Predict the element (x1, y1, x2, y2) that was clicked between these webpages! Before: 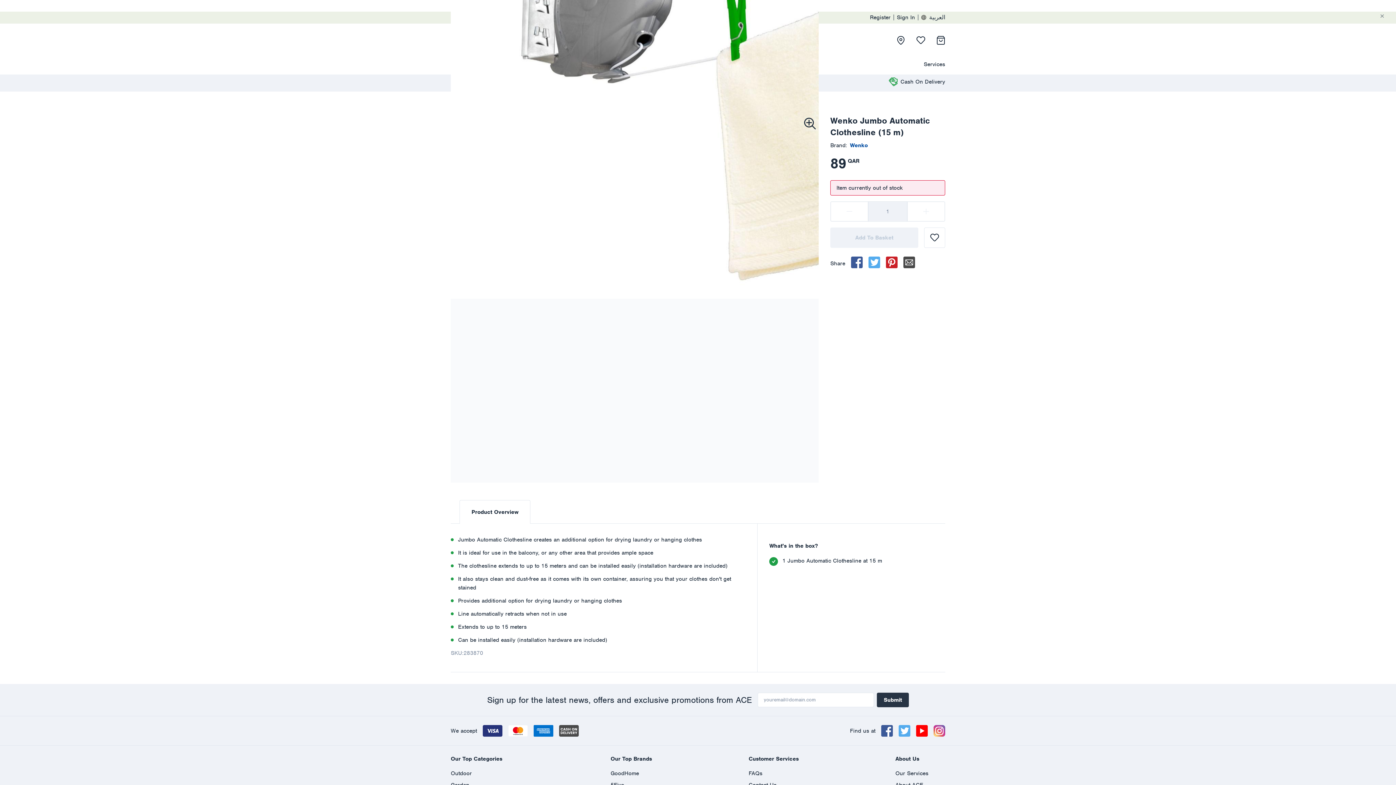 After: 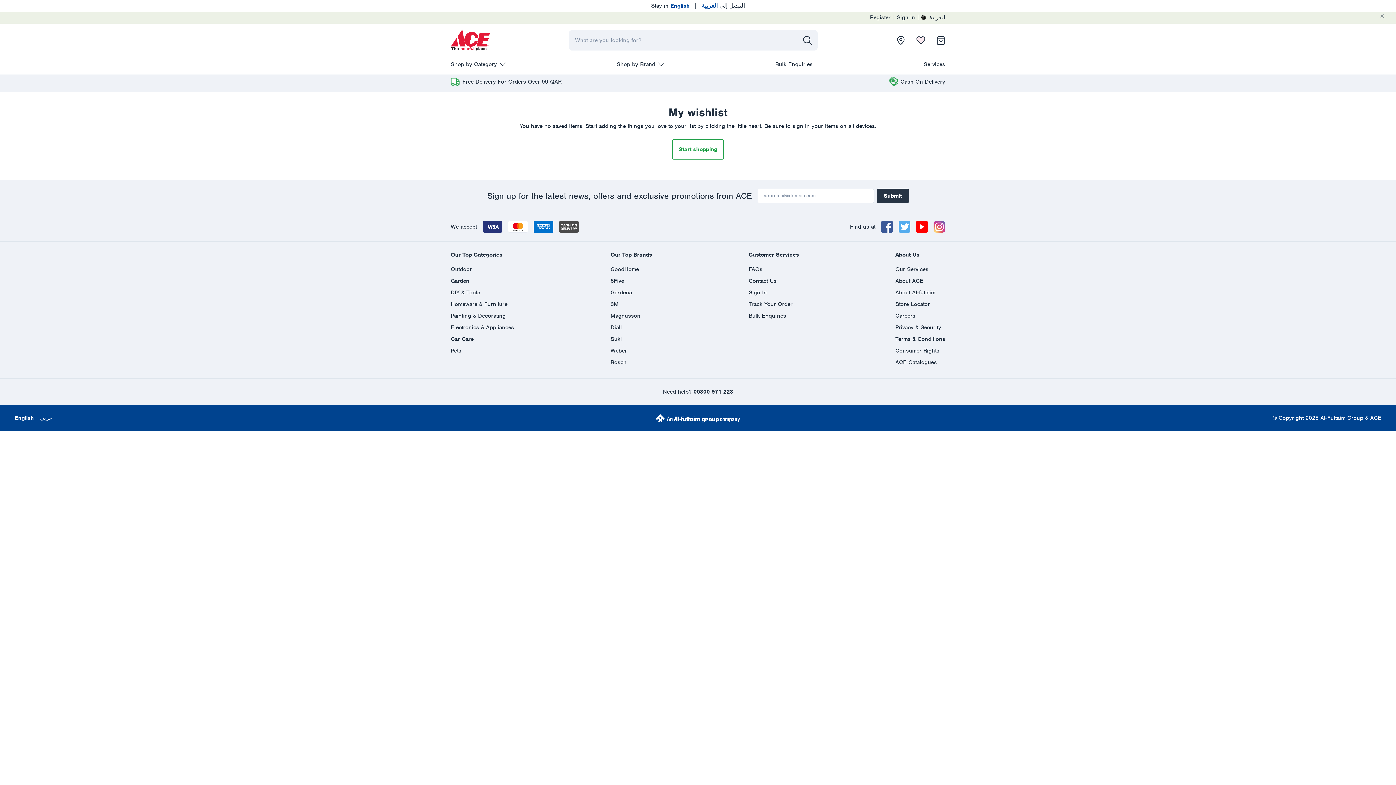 Action: bbox: (916, 35, 925, 44)